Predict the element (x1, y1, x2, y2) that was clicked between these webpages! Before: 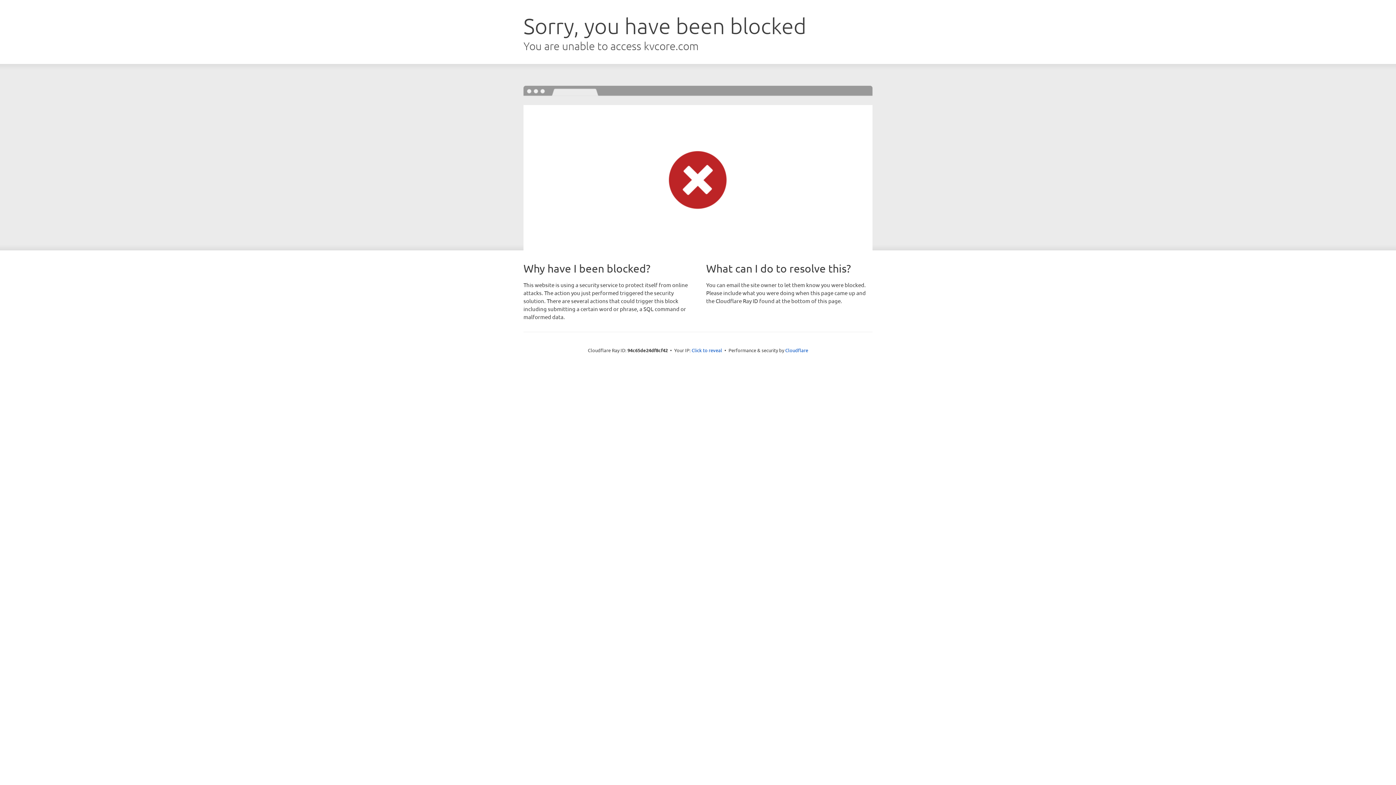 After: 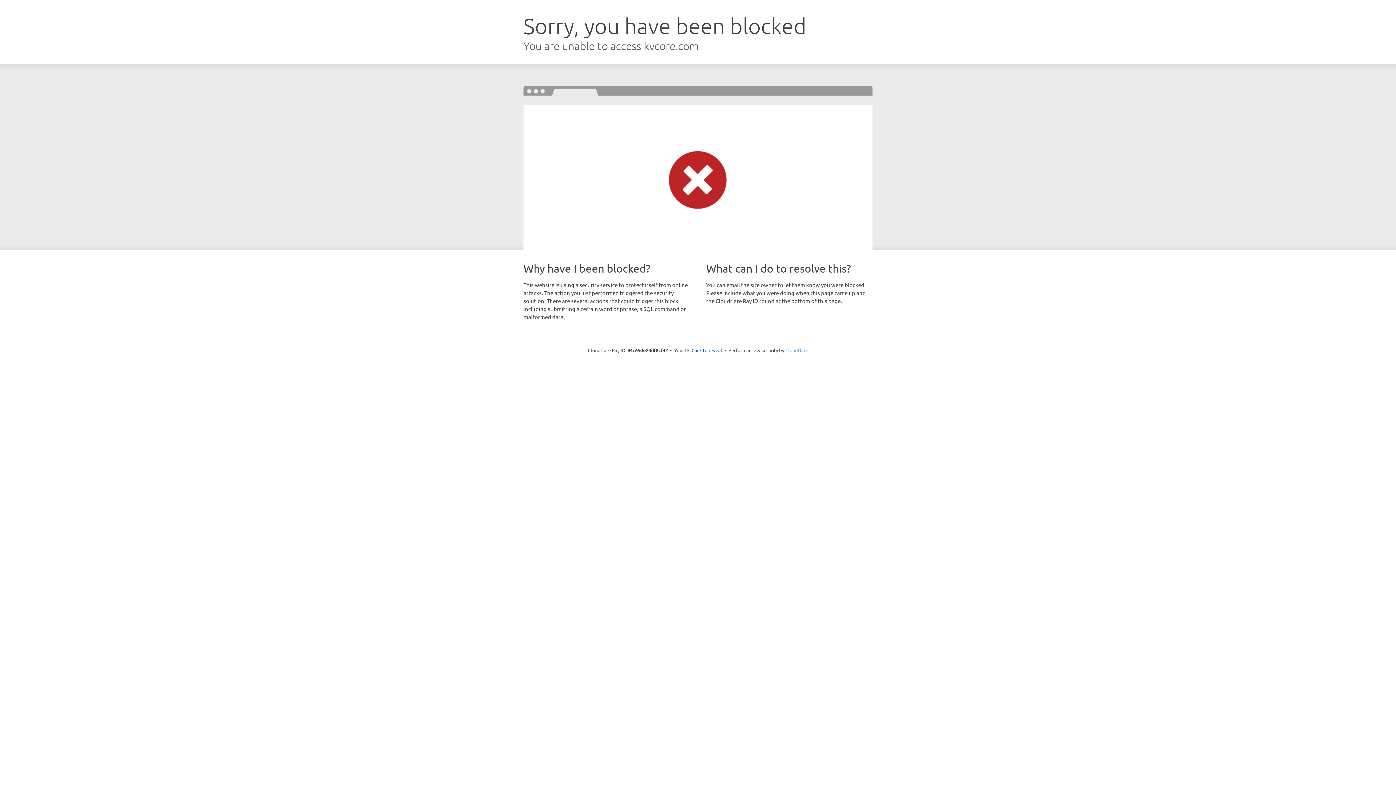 Action: label: Cloudflare bbox: (785, 347, 808, 353)